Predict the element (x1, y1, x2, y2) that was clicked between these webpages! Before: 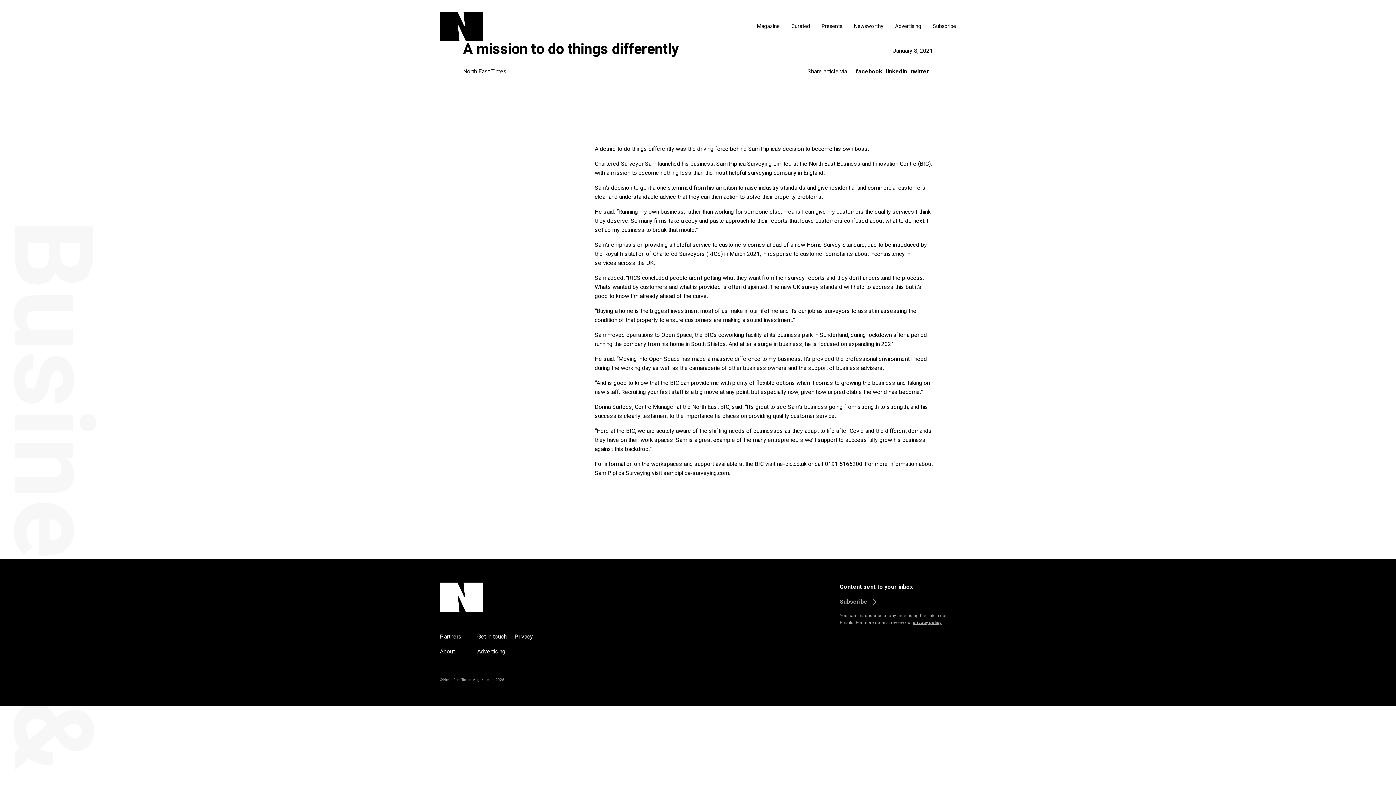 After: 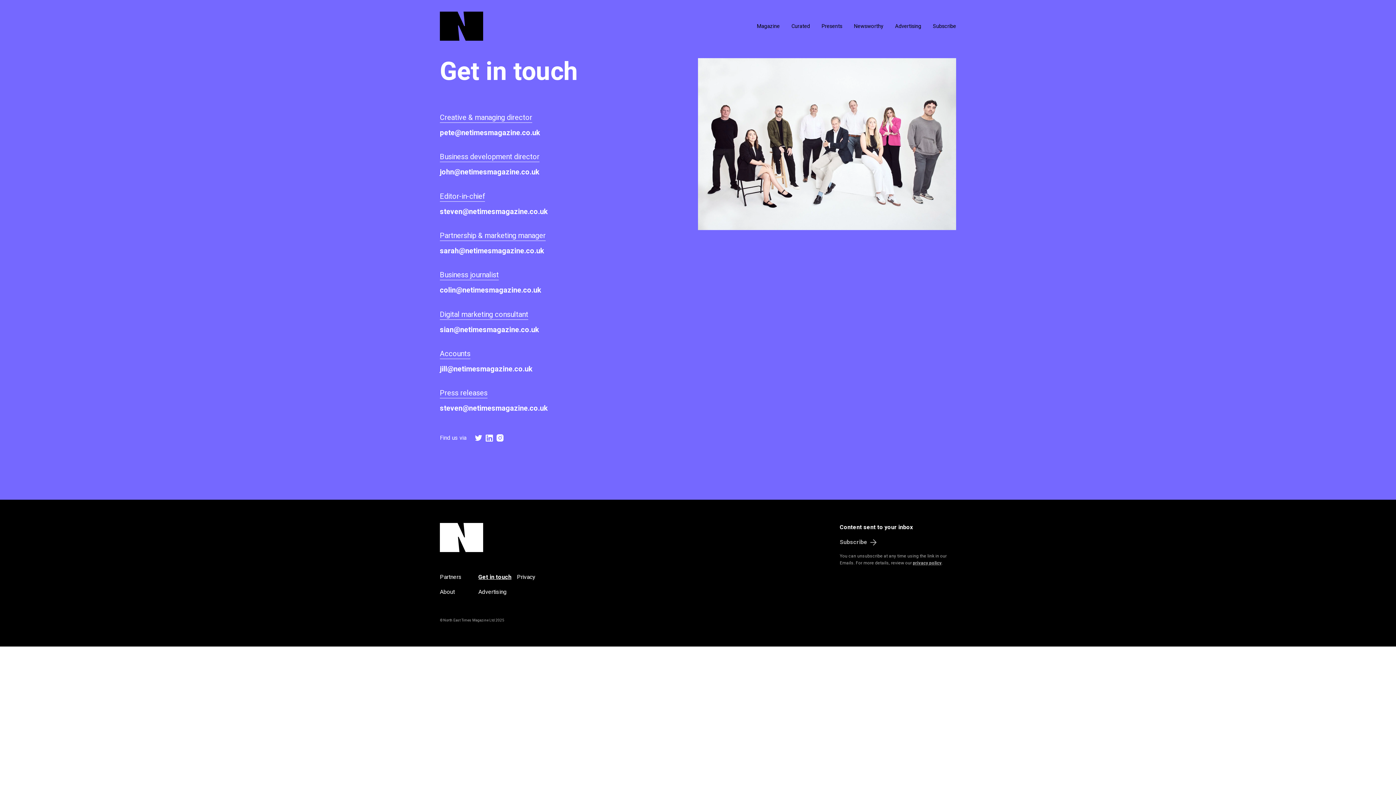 Action: bbox: (477, 632, 506, 641) label: Get in touch